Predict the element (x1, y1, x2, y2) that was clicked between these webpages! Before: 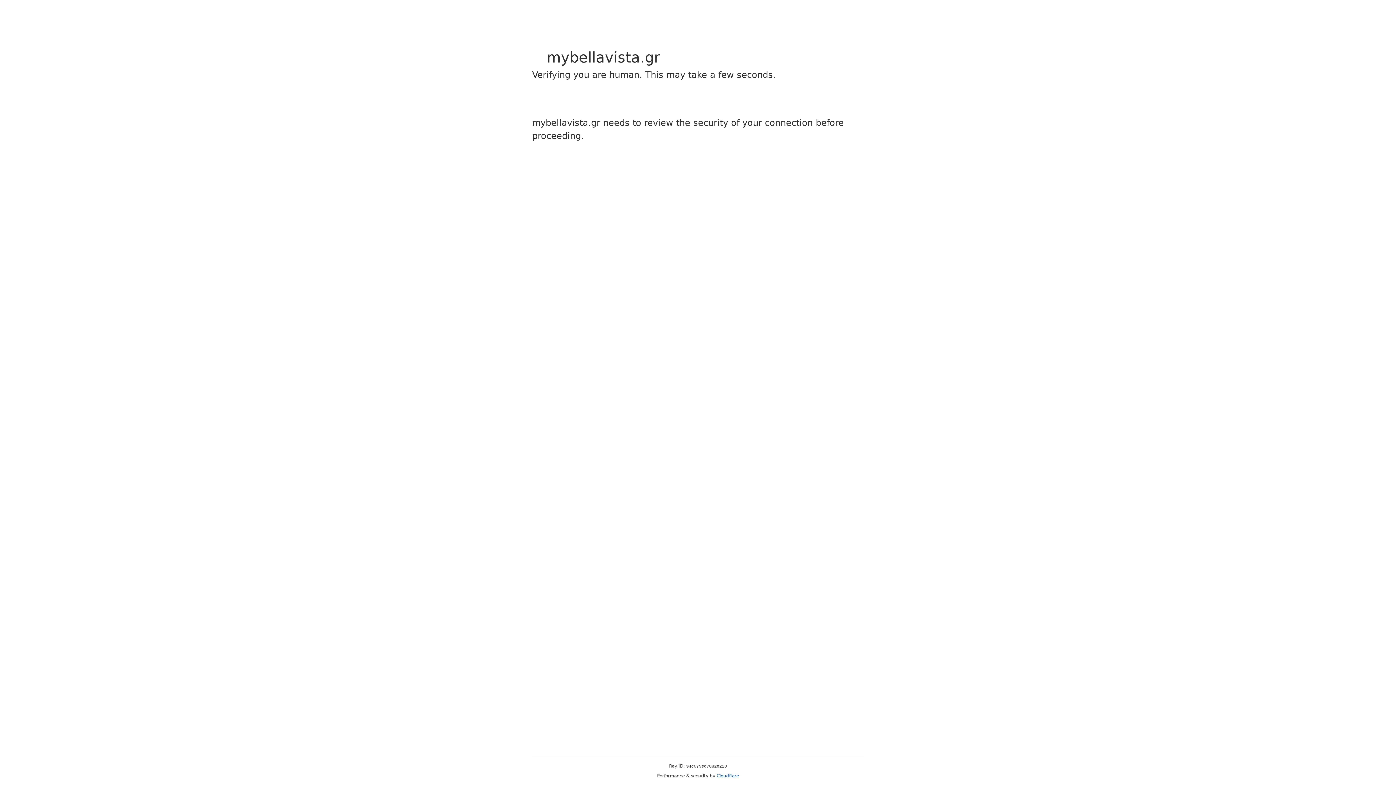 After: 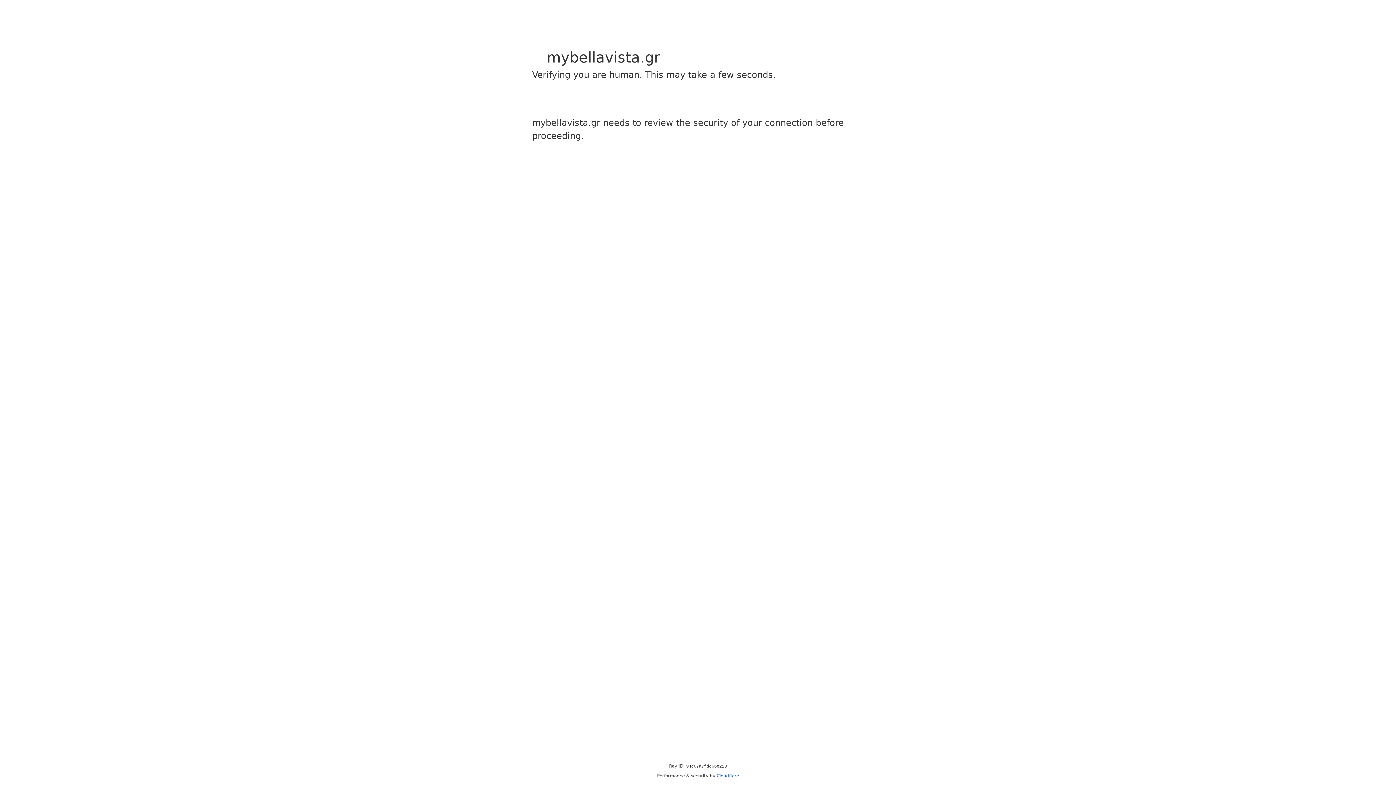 Action: label: Cloudflare bbox: (716, 773, 739, 778)